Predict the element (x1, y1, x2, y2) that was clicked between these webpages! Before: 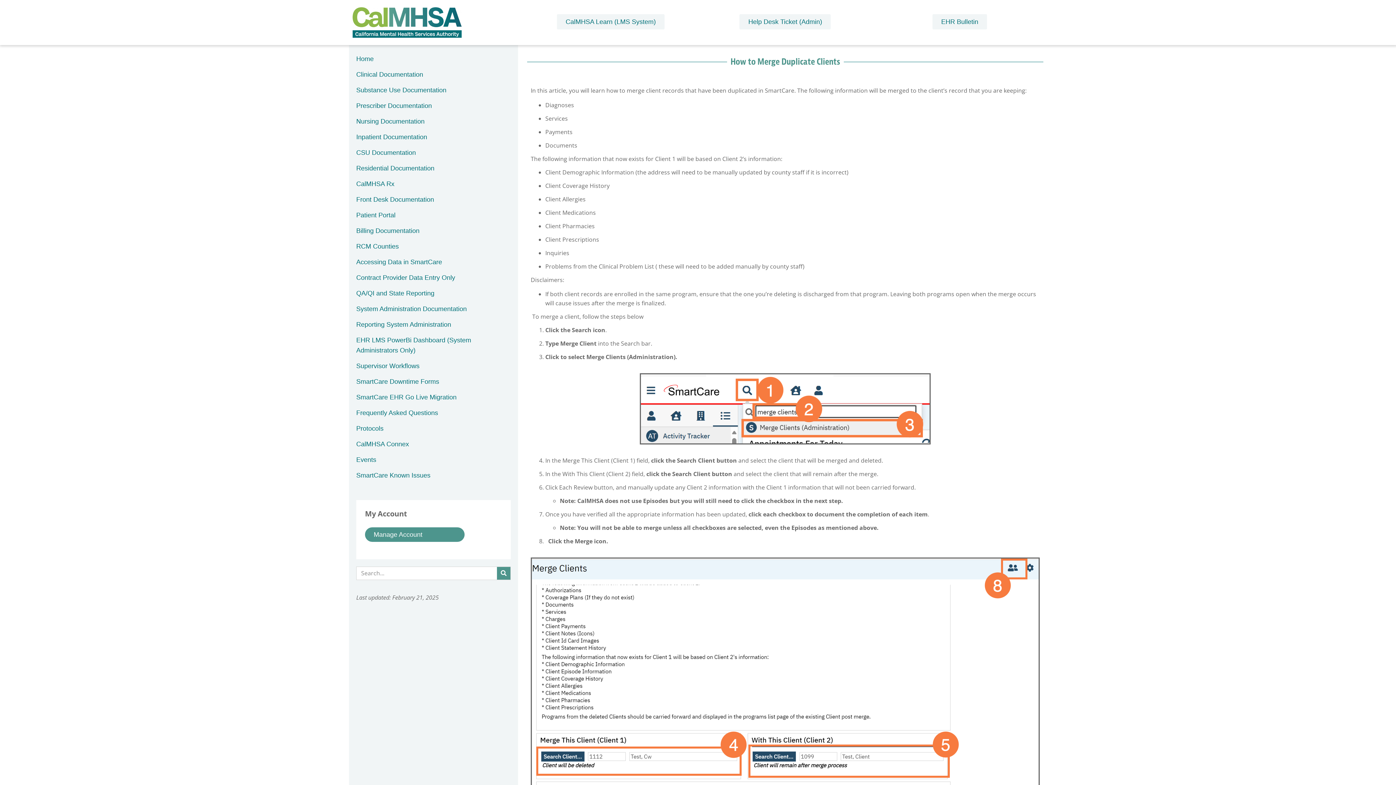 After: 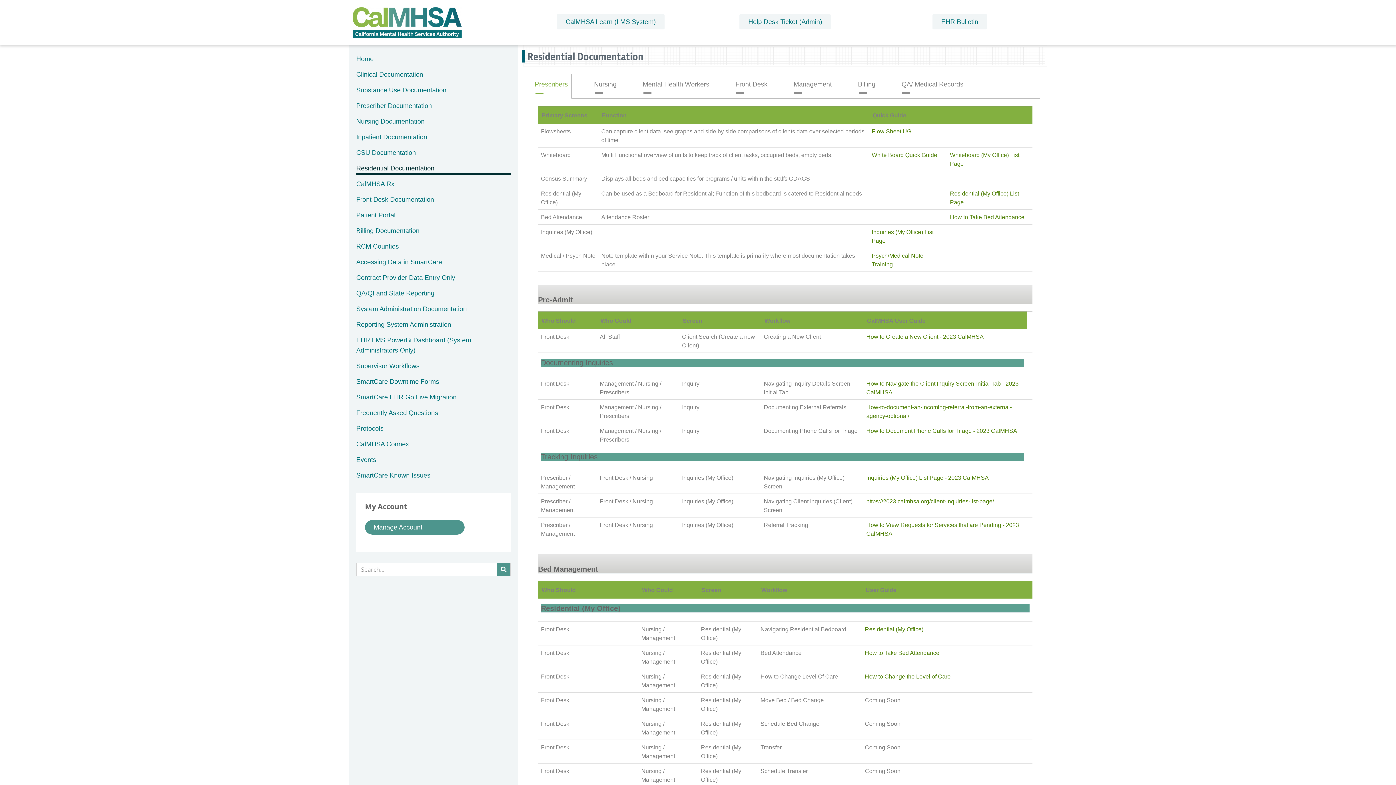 Action: bbox: (356, 161, 510, 175) label: Residential Documentation